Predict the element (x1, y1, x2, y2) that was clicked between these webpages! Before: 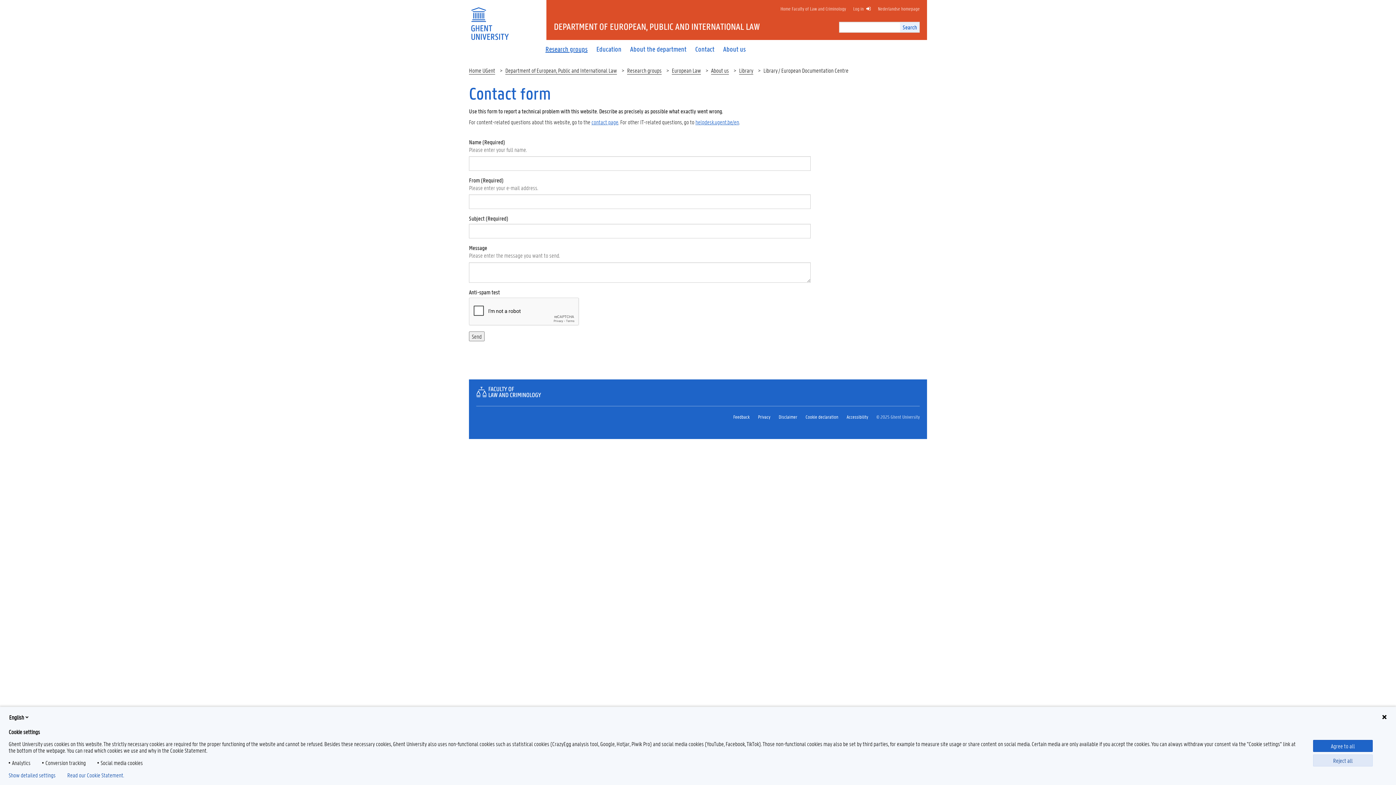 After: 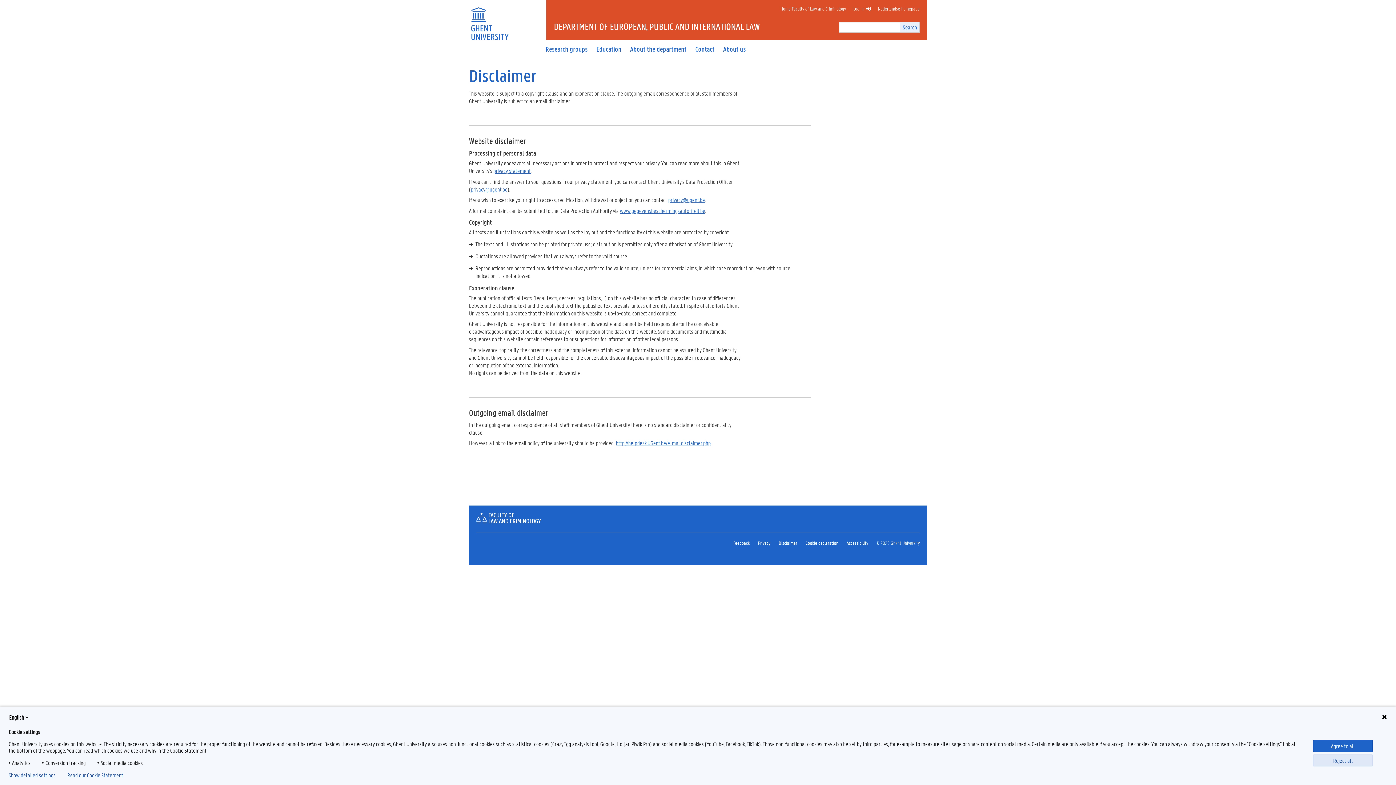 Action: bbox: (778, 413, 797, 420) label: Disclaimer